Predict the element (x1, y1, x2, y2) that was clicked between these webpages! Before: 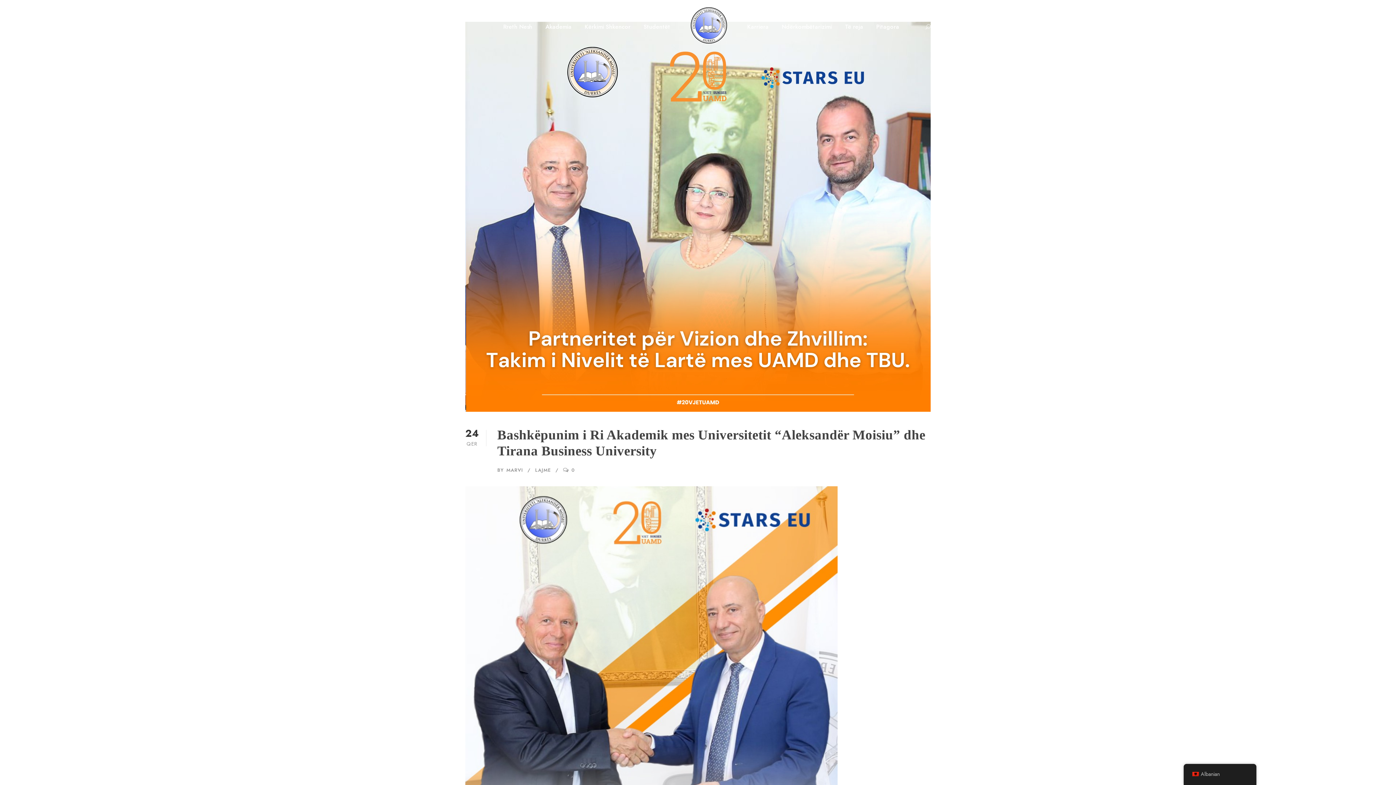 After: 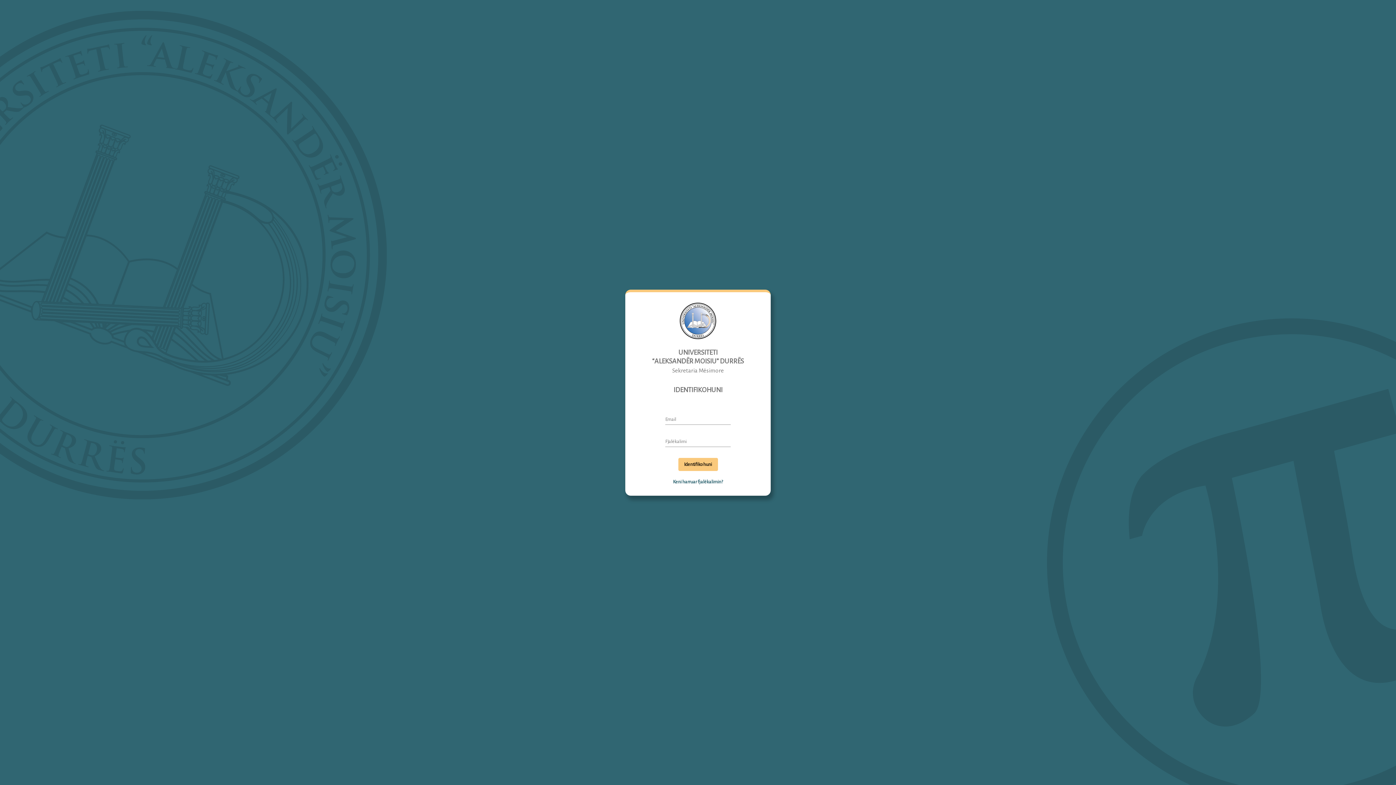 Action: label: Pitagora bbox: (876, 7, 899, 38)